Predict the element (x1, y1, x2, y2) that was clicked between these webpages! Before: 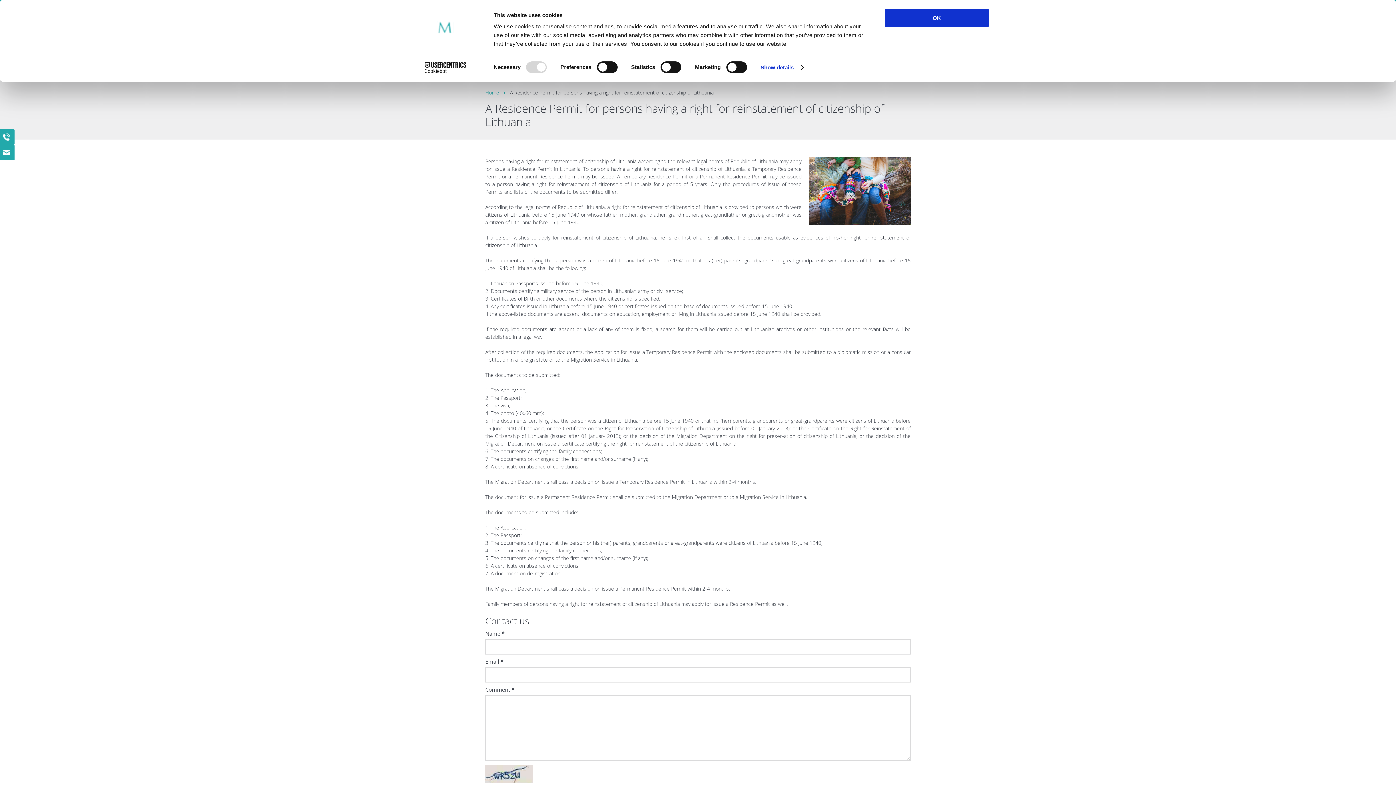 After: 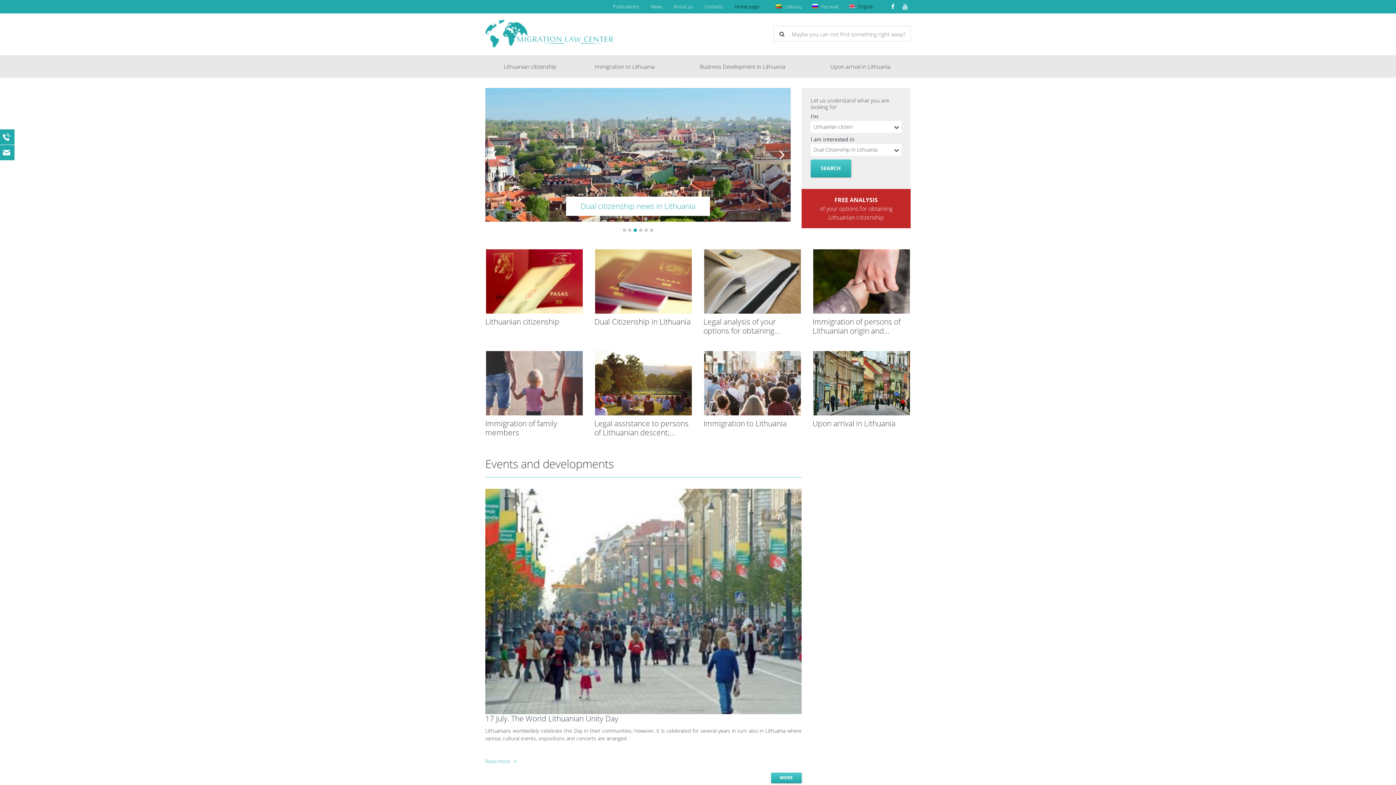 Action: bbox: (485, 88, 499, 96) label: Home